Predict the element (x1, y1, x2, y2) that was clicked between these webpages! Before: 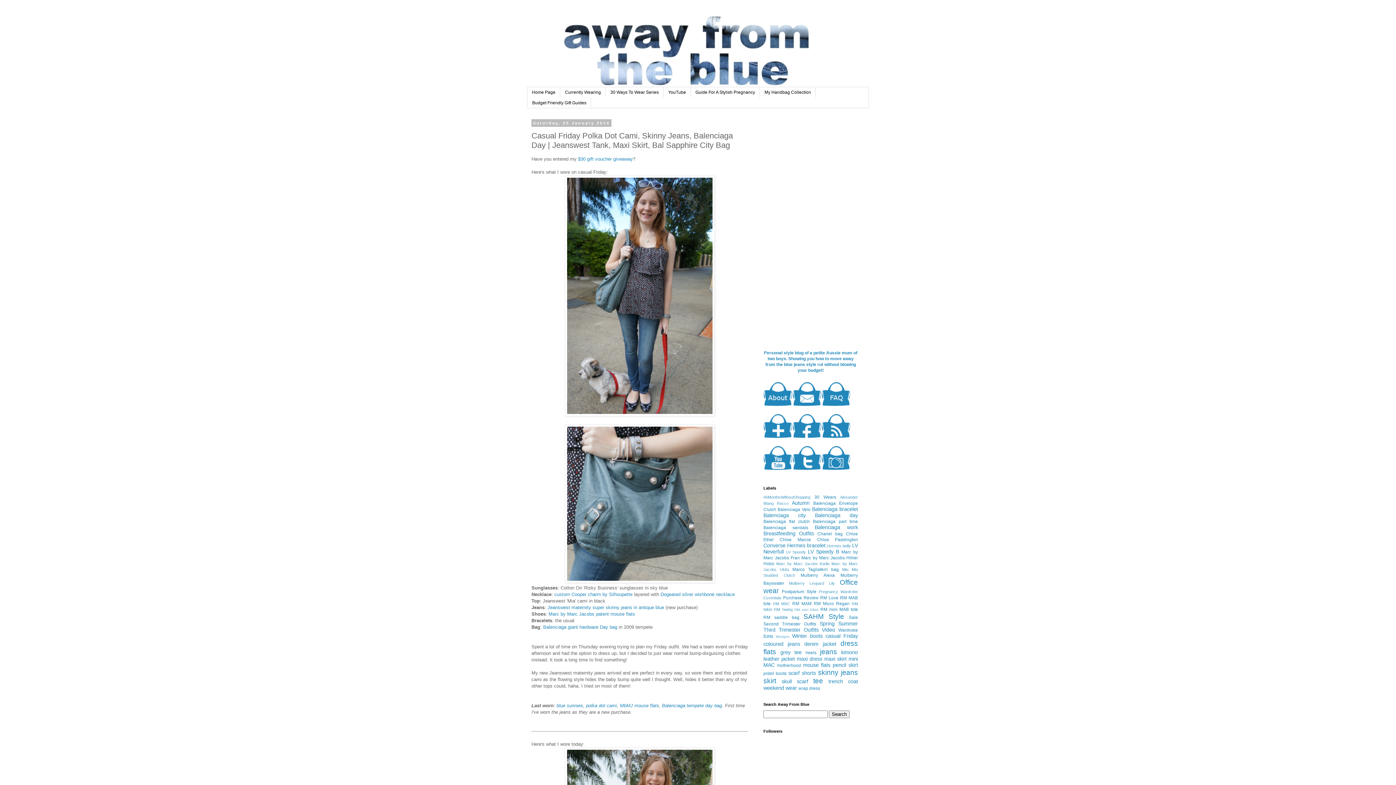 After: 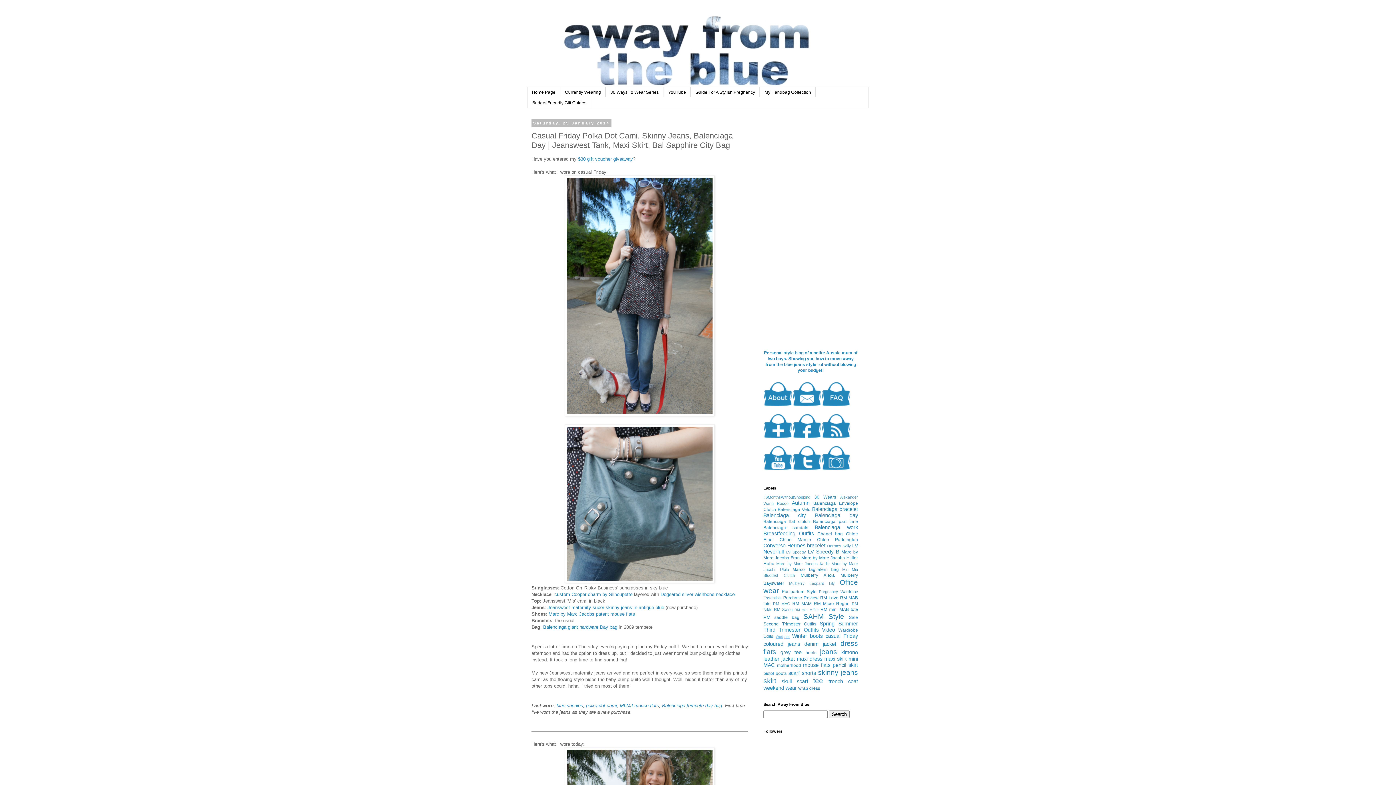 Action: label: Wedges bbox: (776, 634, 789, 638)